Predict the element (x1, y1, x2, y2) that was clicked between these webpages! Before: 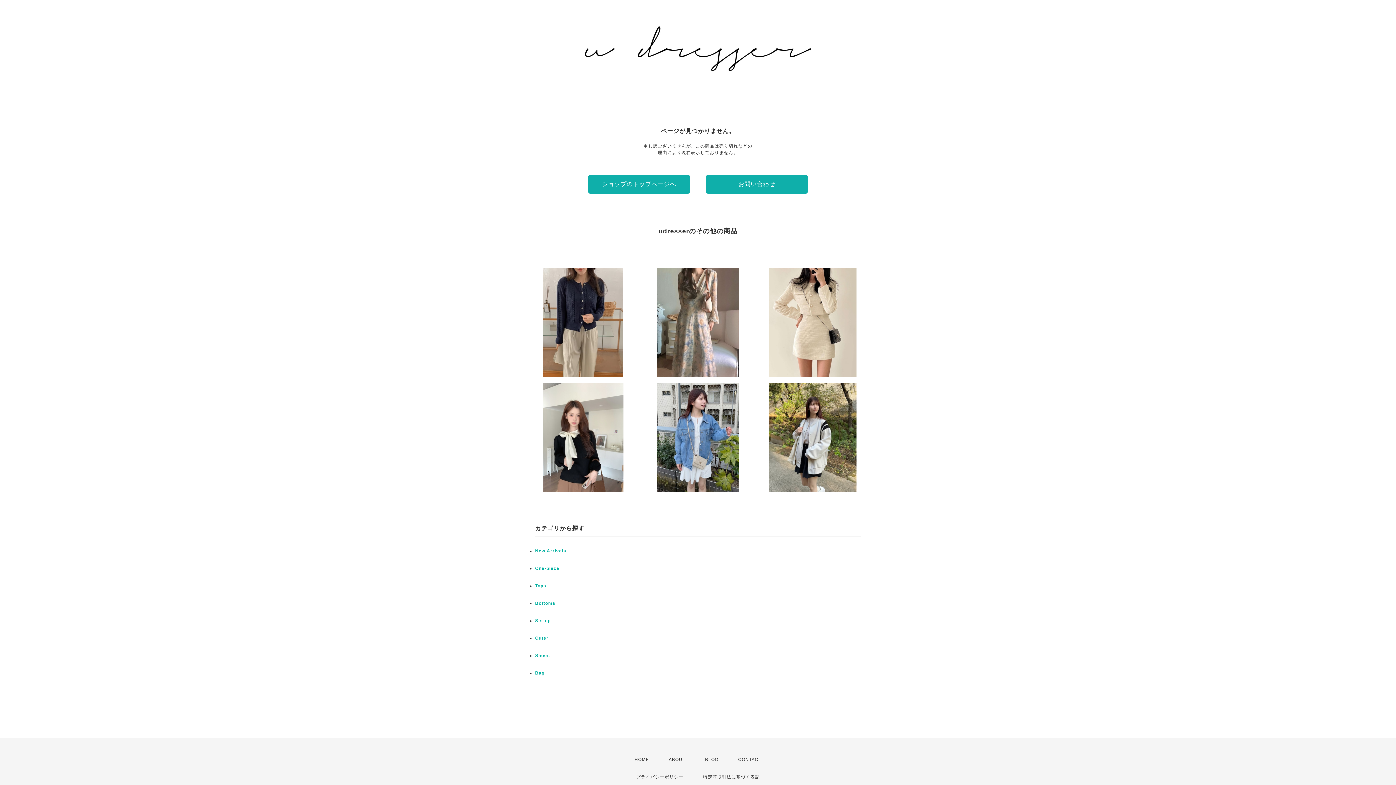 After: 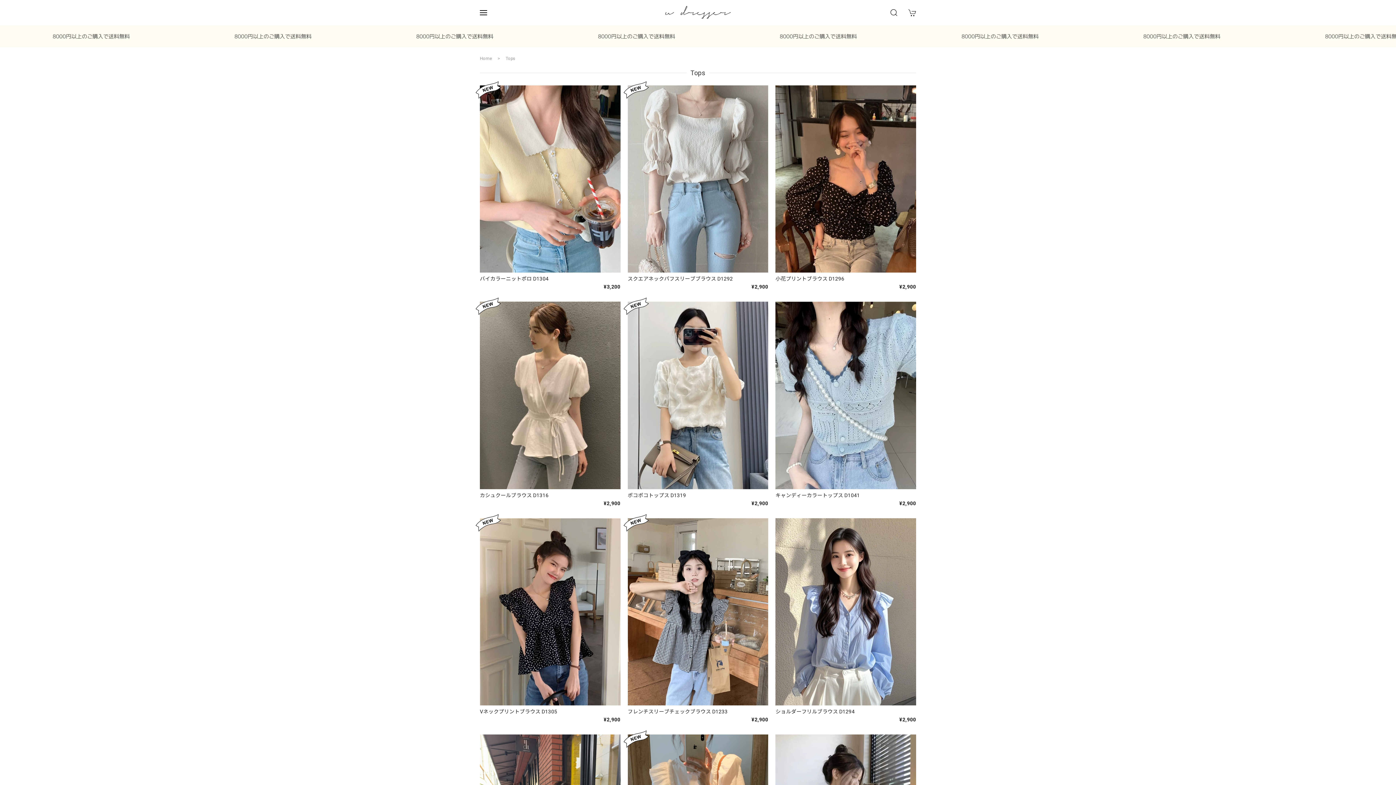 Action: bbox: (535, 583, 546, 588) label: Tops